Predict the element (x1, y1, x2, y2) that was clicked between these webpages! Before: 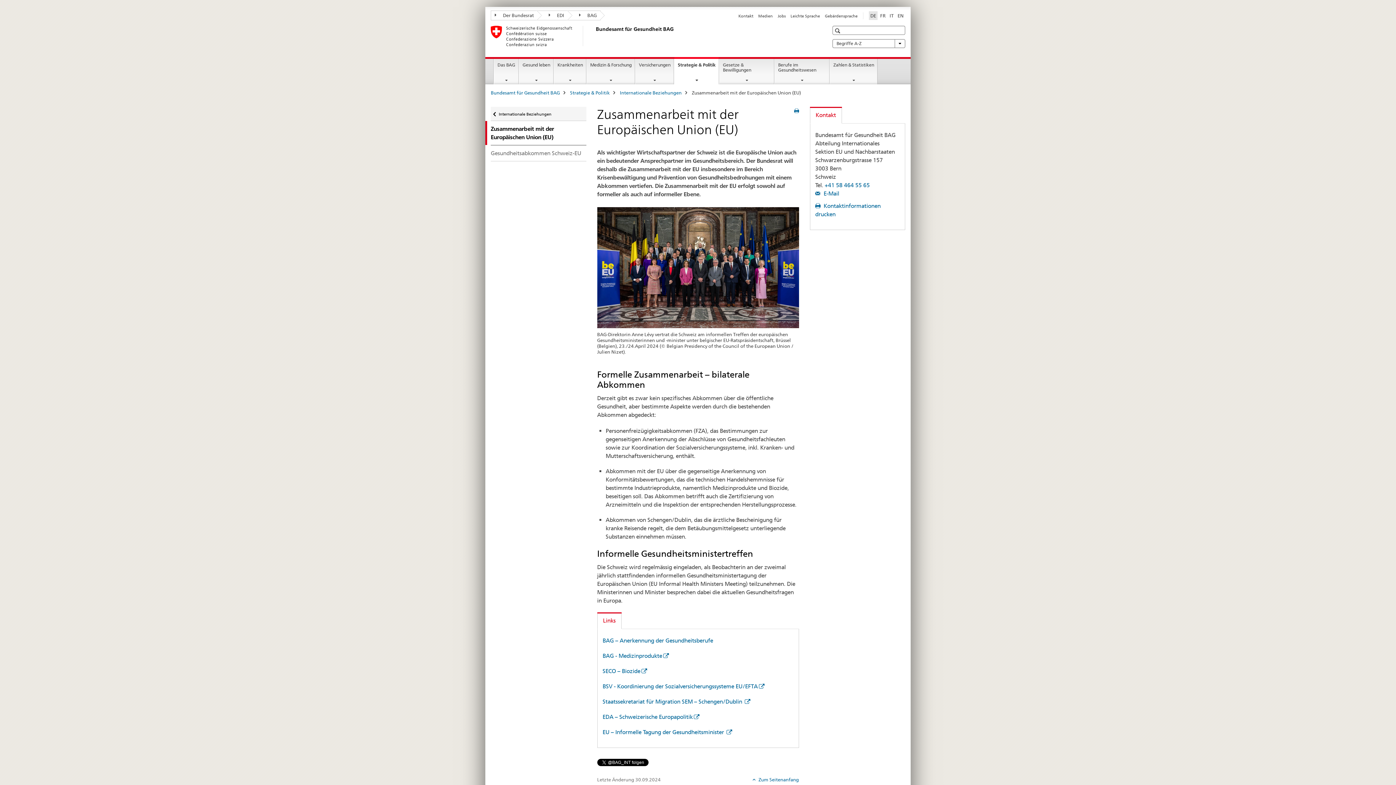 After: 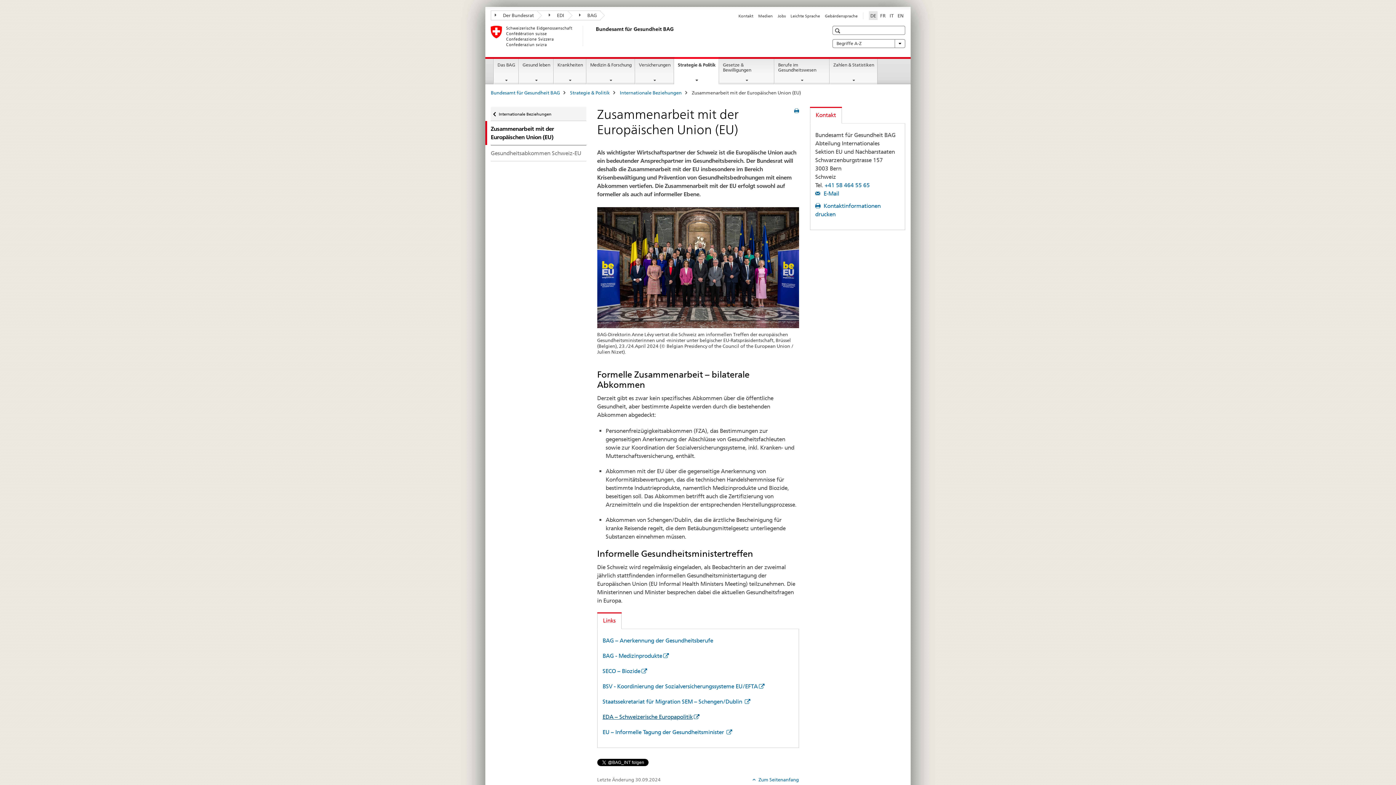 Action: label: EDA – Schweizerische Europapolitik bbox: (602, 713, 699, 720)